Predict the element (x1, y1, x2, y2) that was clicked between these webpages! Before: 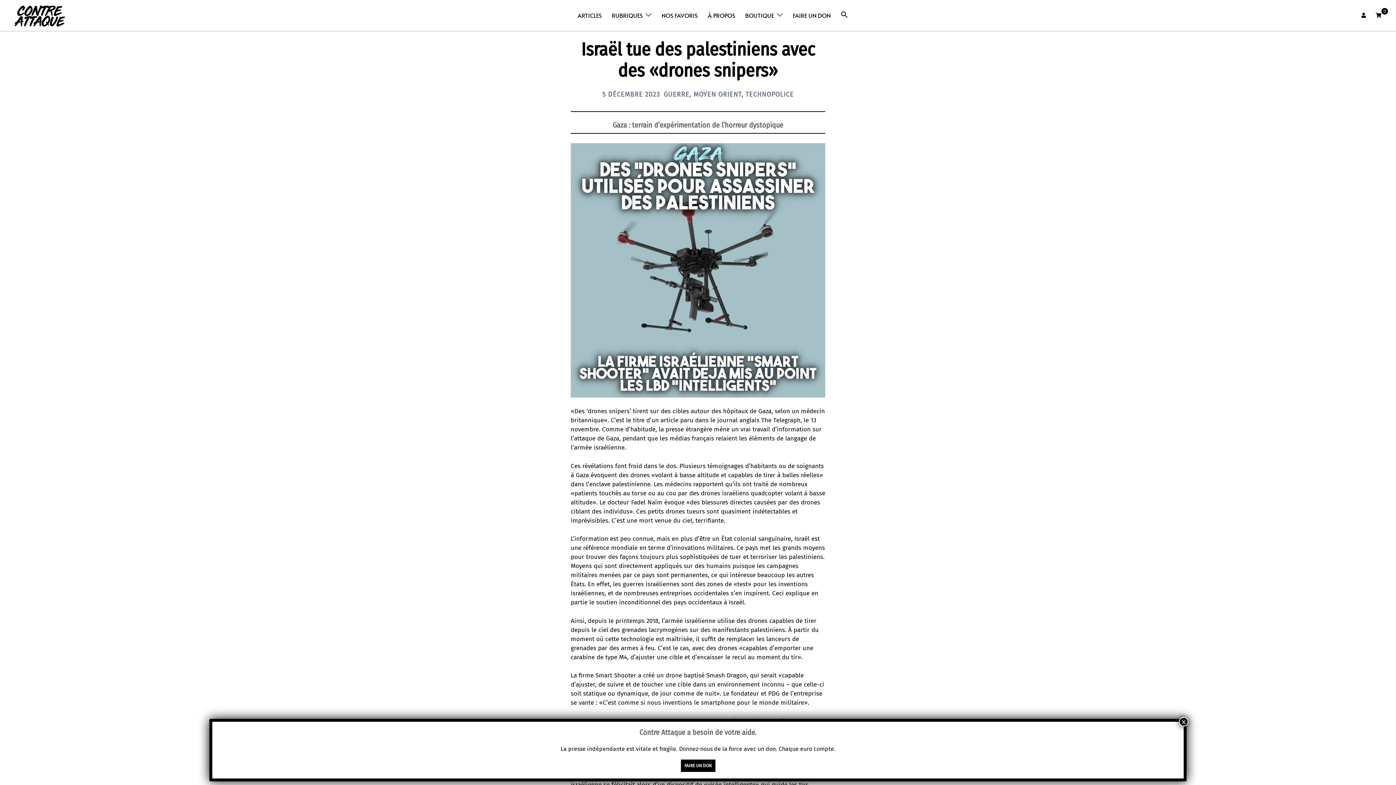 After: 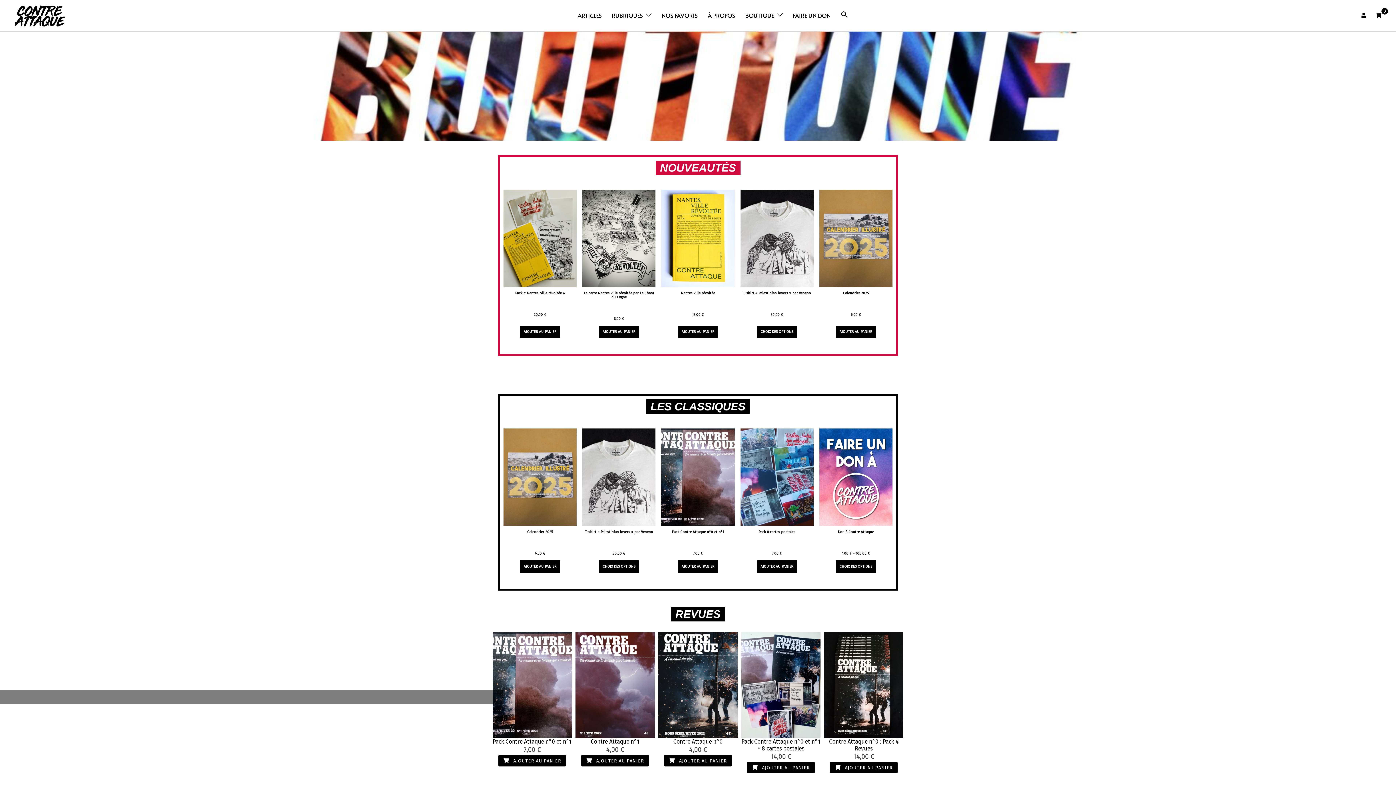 Action: label: BOUTIQUE bbox: (745, 11, 774, 19)